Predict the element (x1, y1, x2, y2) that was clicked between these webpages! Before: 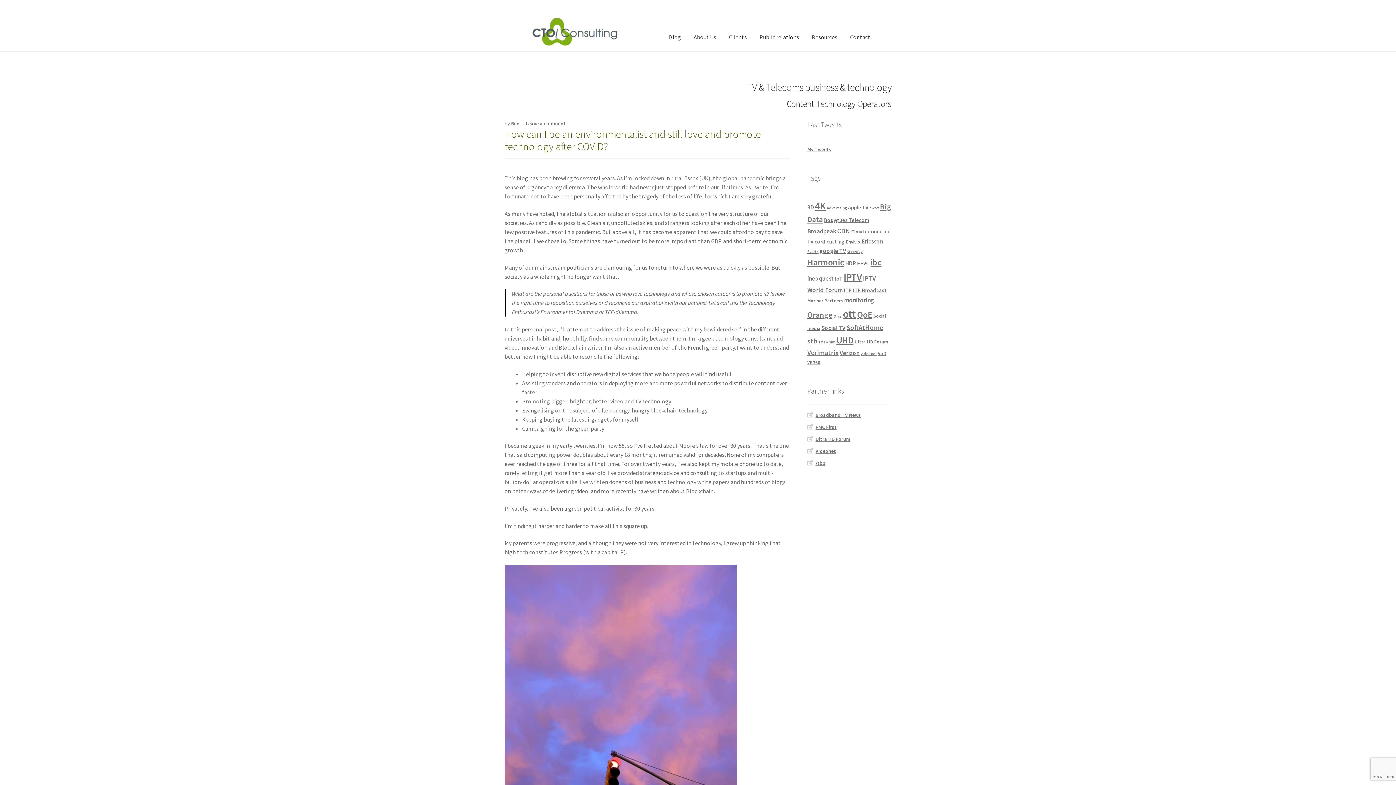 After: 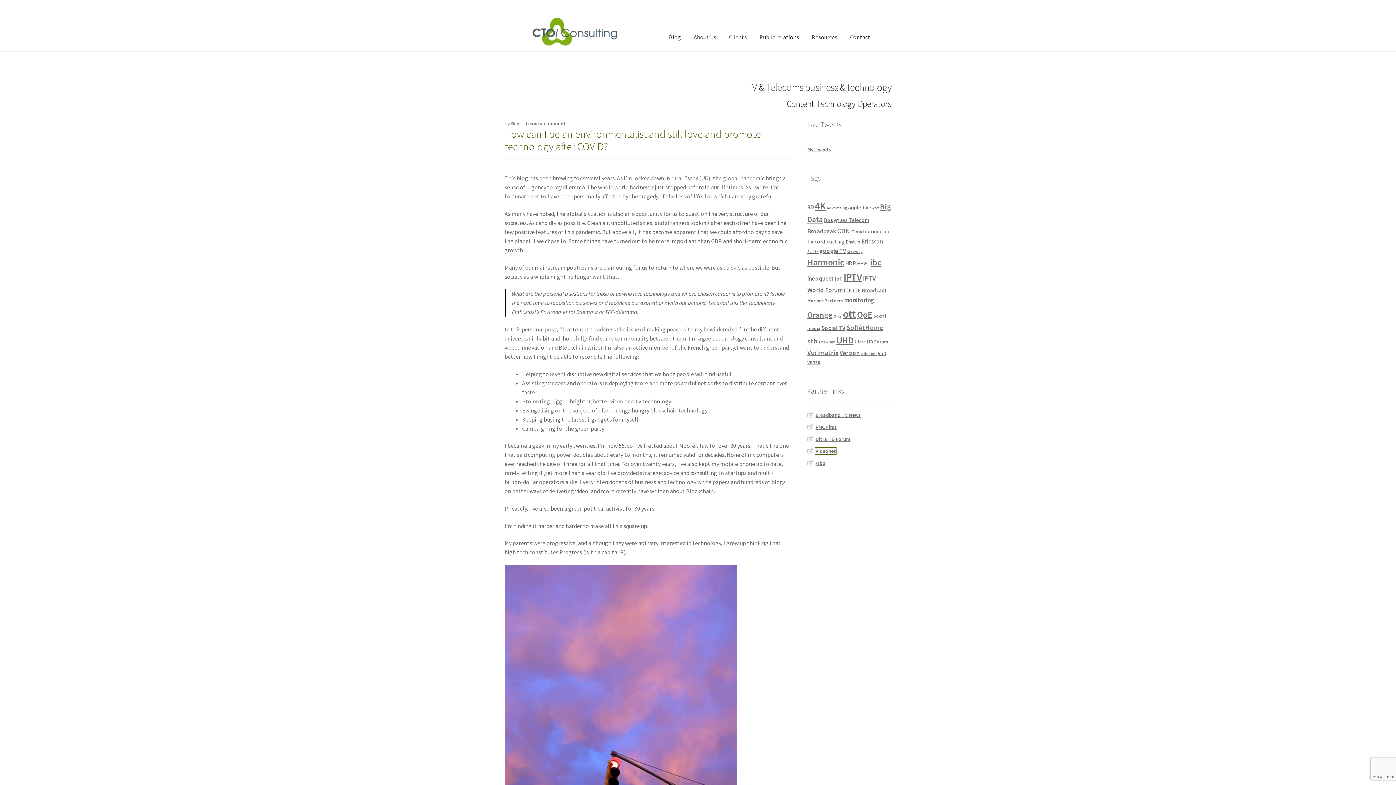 Action: label: Videonet bbox: (815, 447, 836, 454)